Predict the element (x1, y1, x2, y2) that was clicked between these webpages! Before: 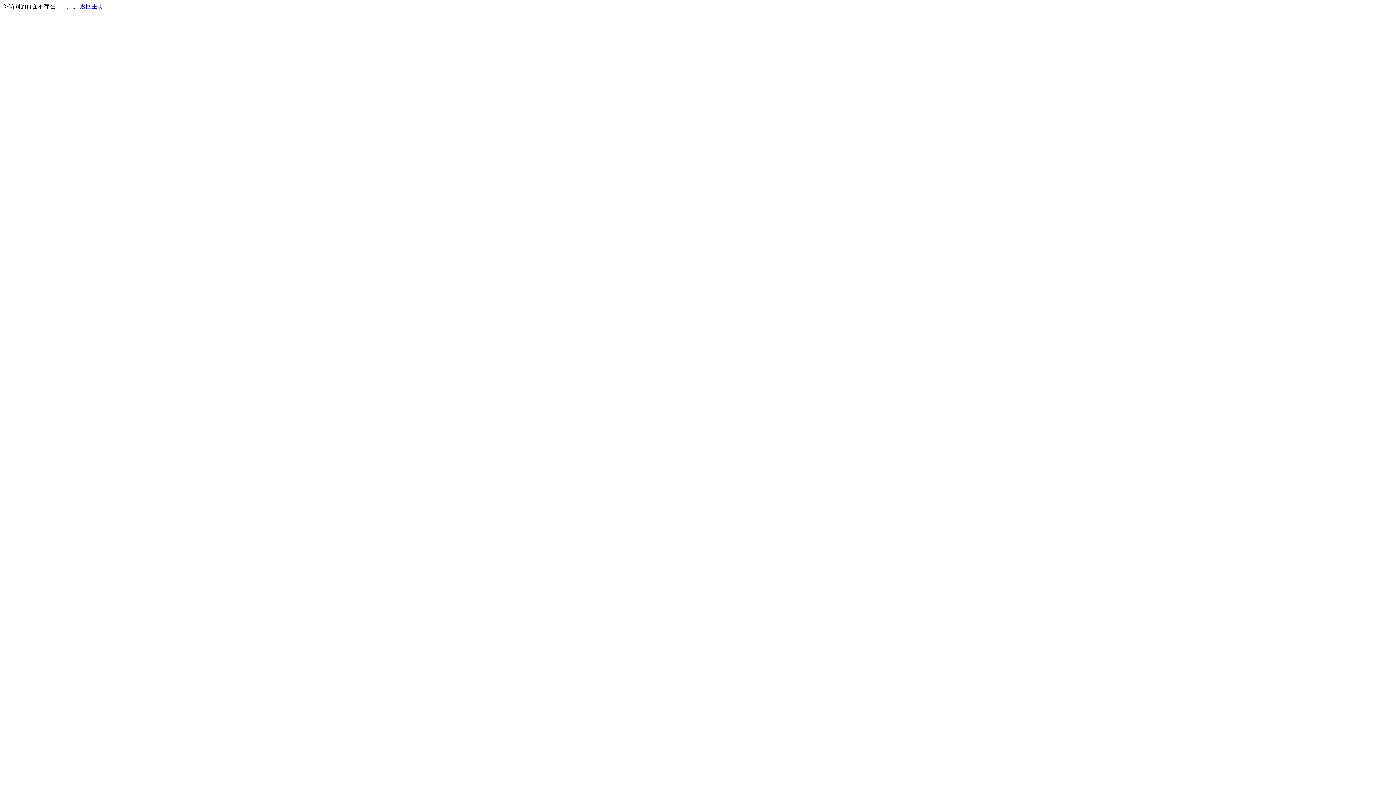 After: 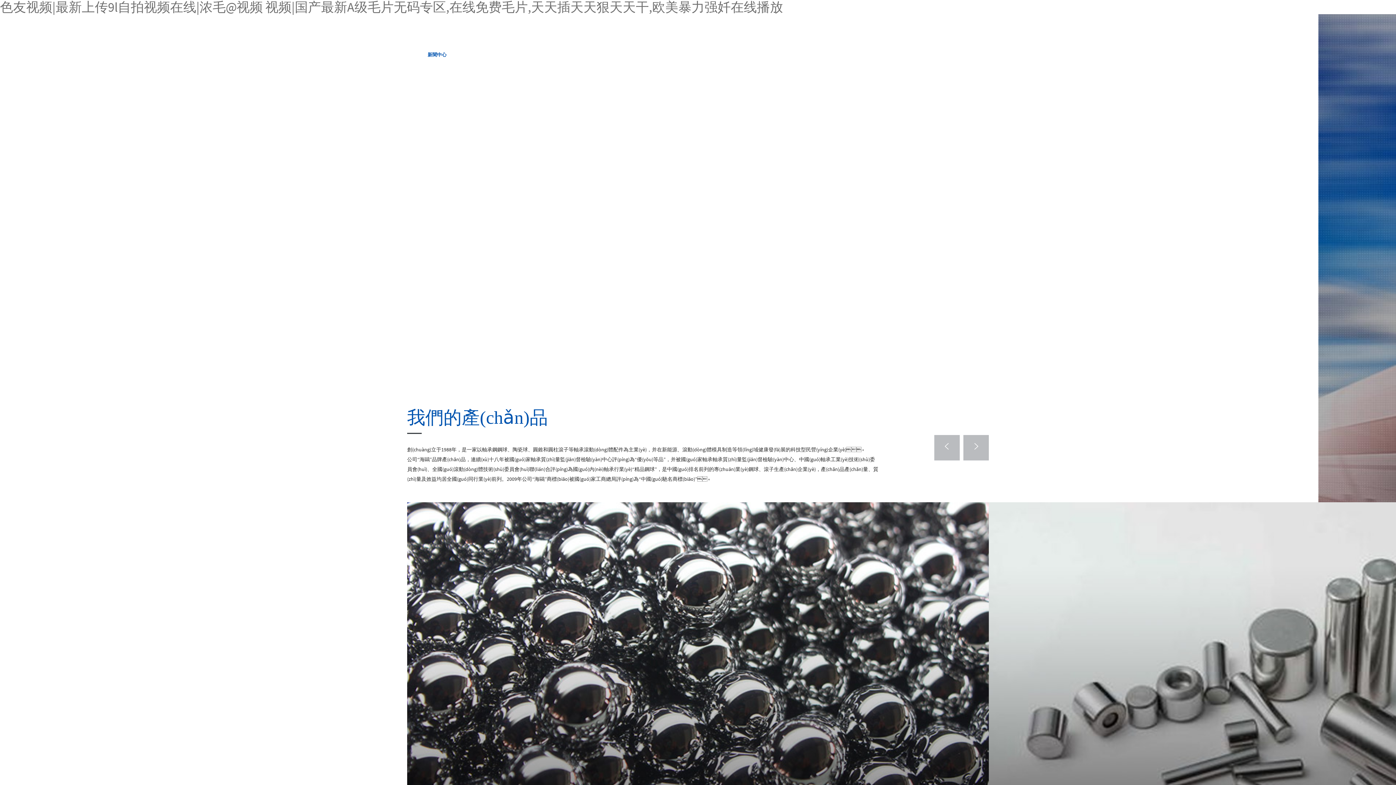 Action: label: 返回主页 bbox: (80, 3, 103, 9)